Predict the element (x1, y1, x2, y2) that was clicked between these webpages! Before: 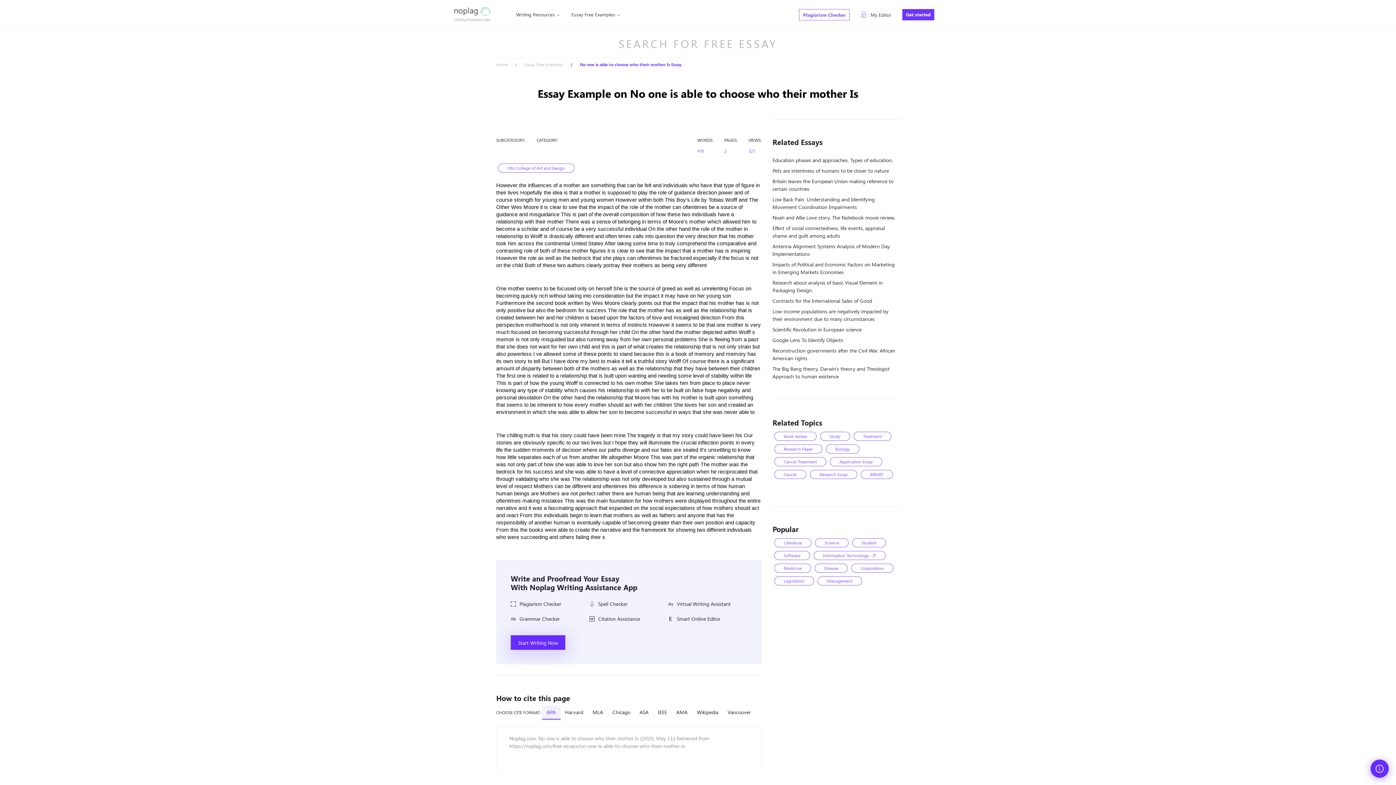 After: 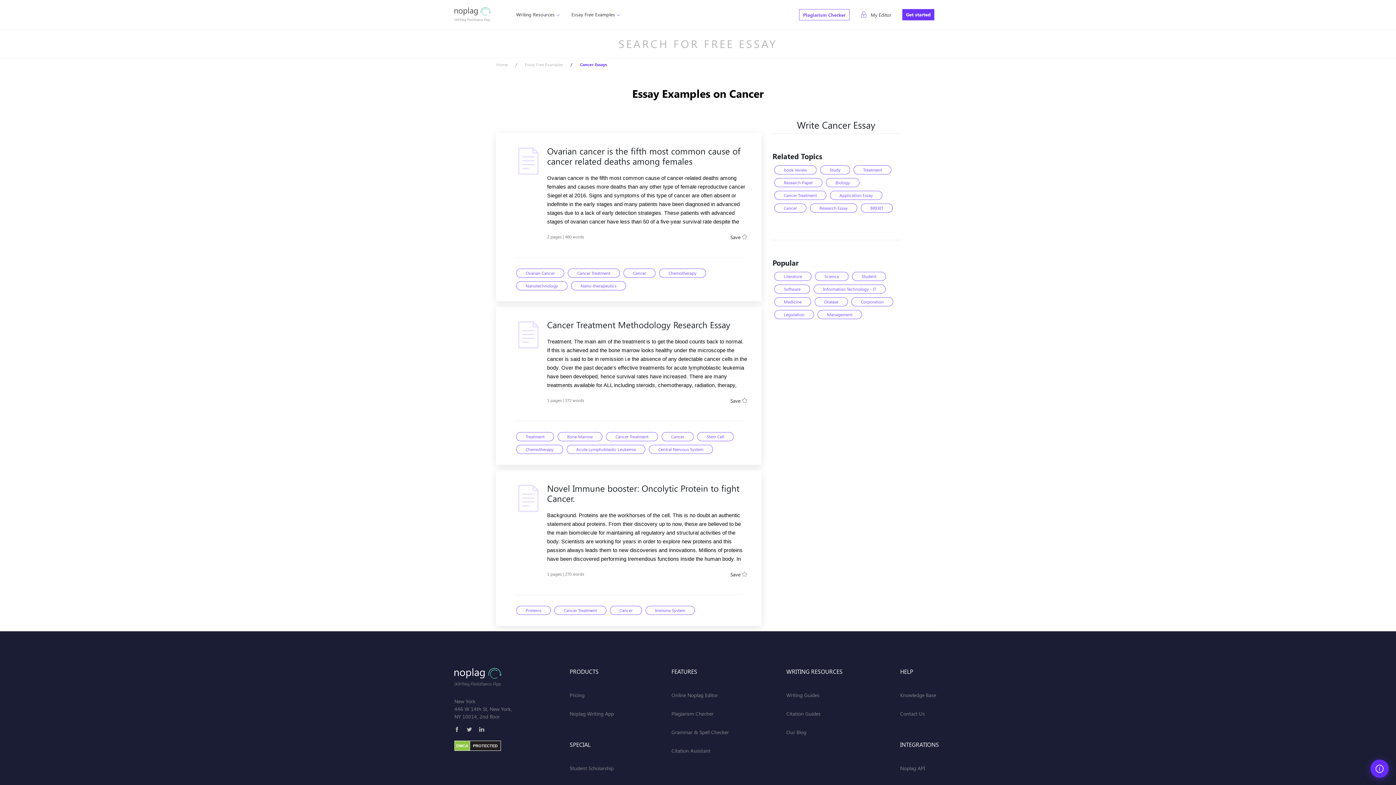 Action: bbox: (774, 470, 806, 479) label: Cancer